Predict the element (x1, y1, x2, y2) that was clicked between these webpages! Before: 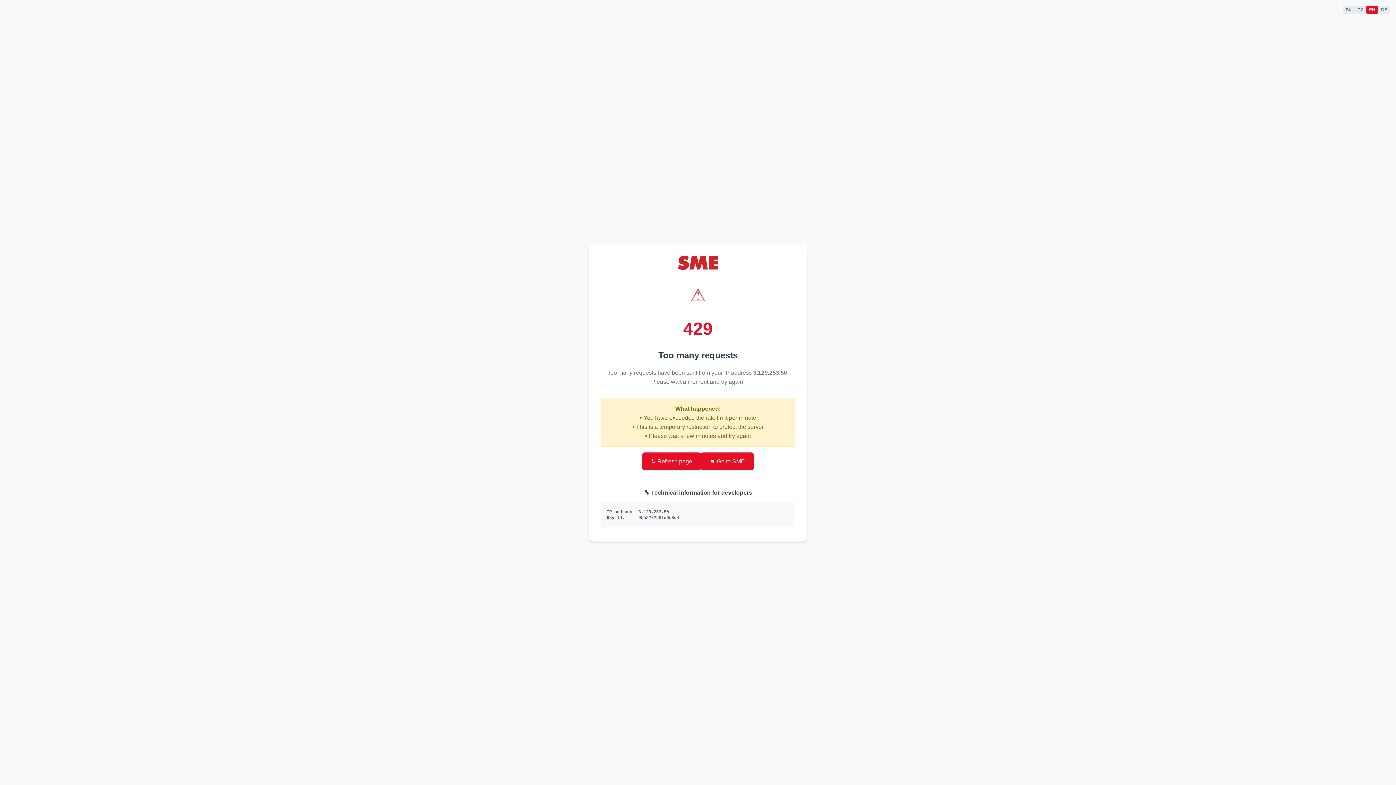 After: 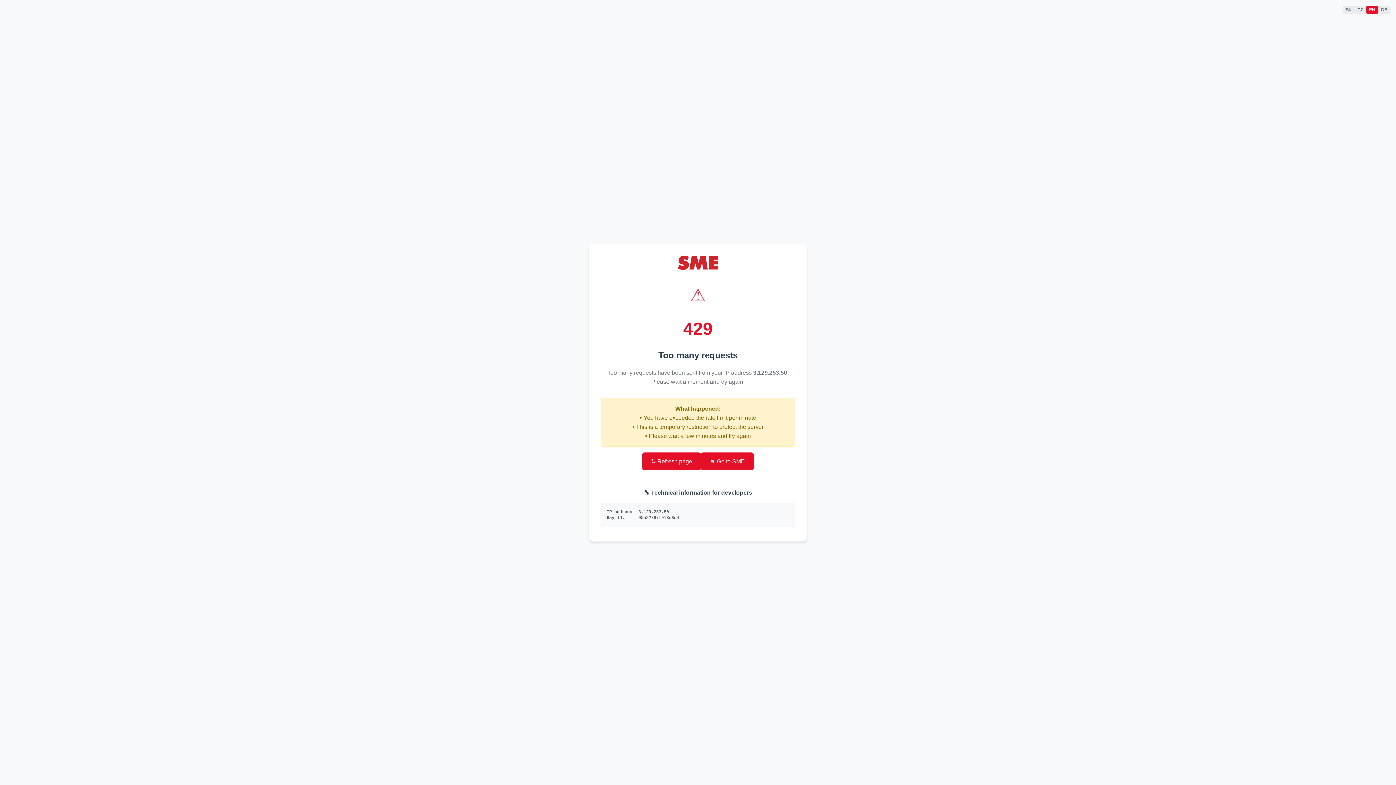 Action: bbox: (642, 452, 701, 470) label: ↻ Refresh page